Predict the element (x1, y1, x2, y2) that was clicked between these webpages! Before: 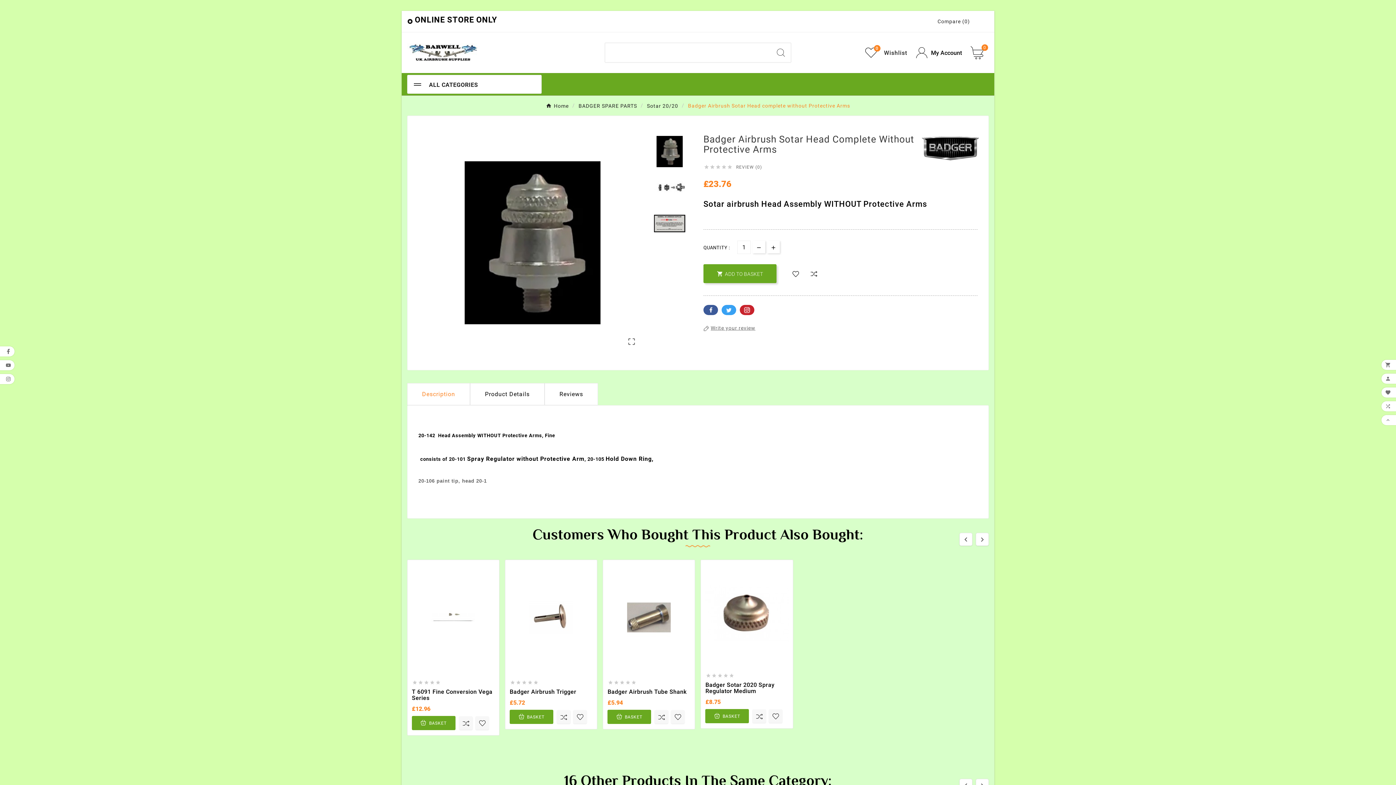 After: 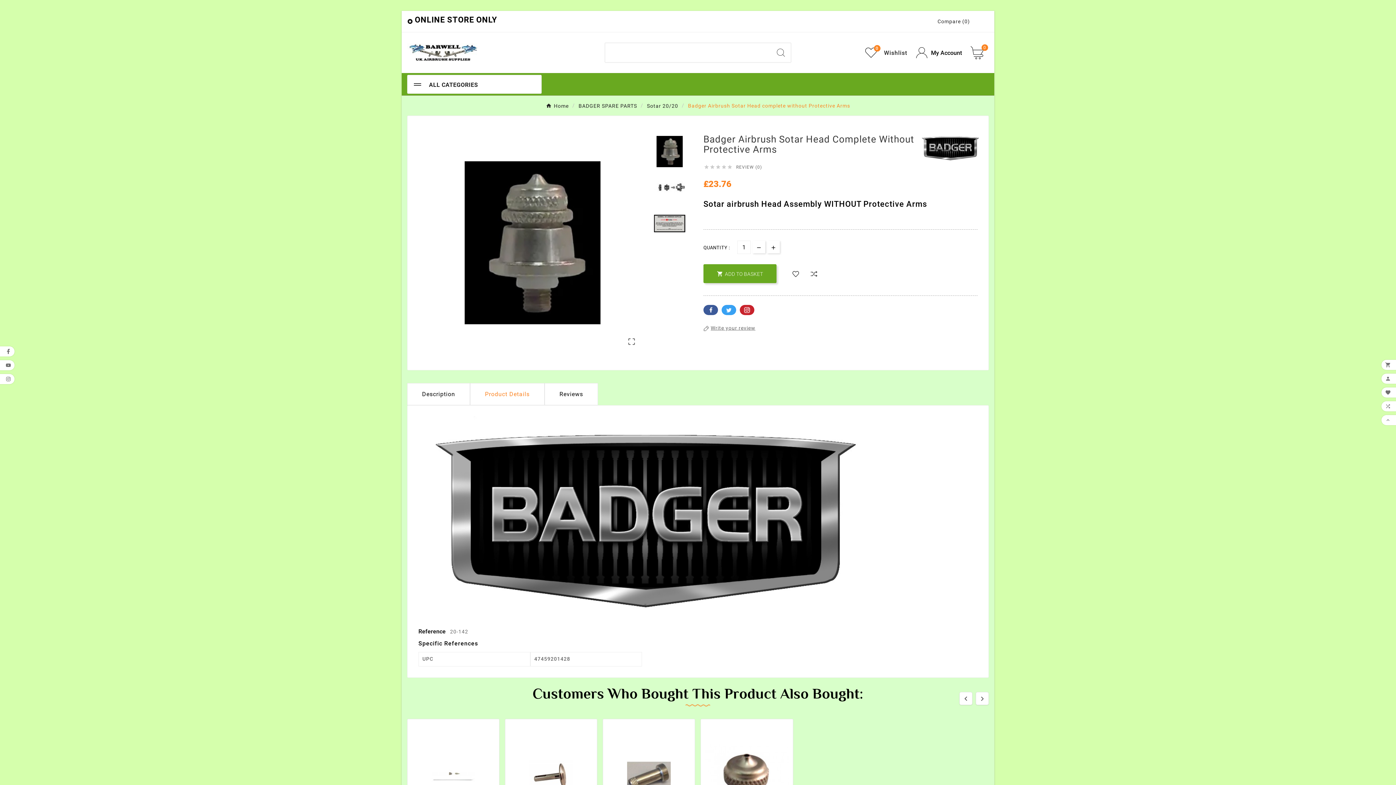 Action: label: Product Details bbox: (470, 383, 544, 405)